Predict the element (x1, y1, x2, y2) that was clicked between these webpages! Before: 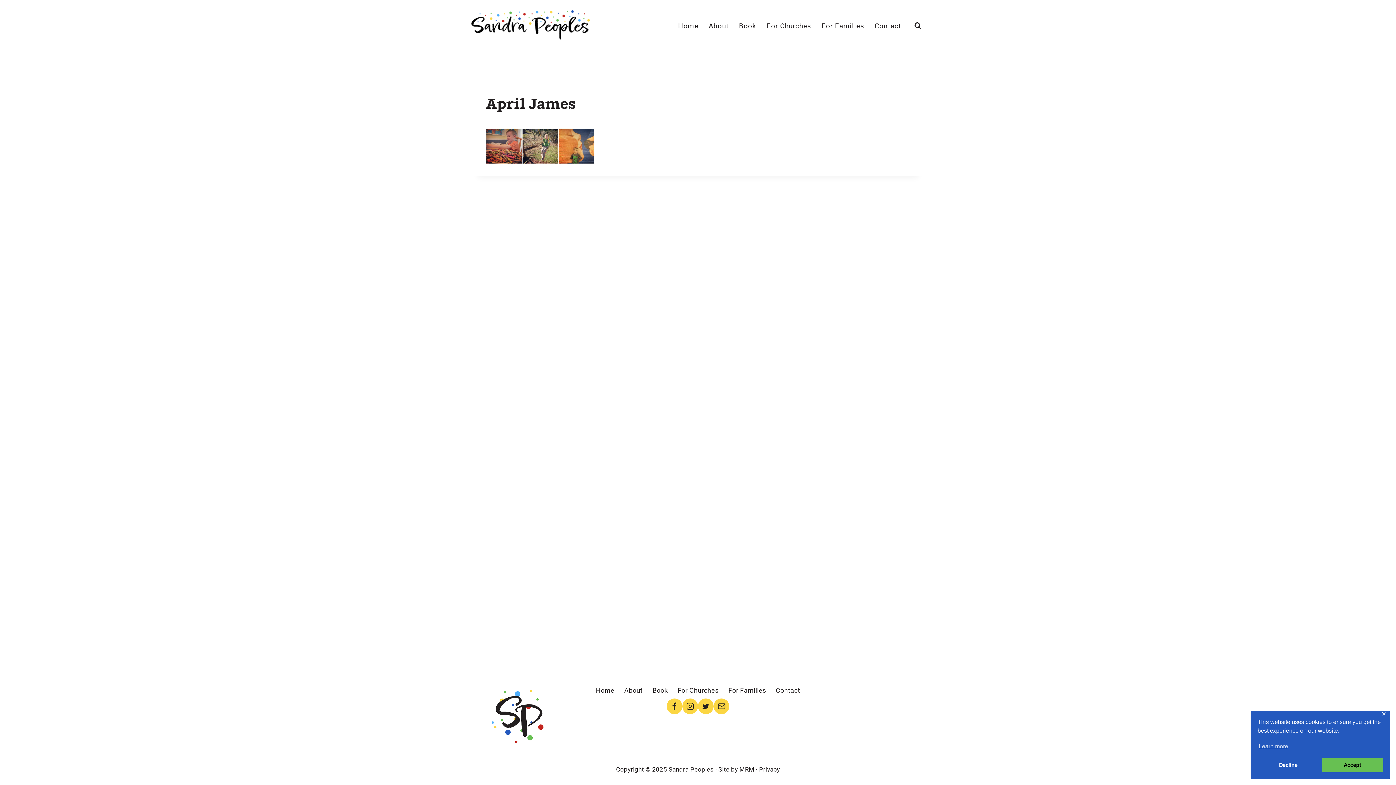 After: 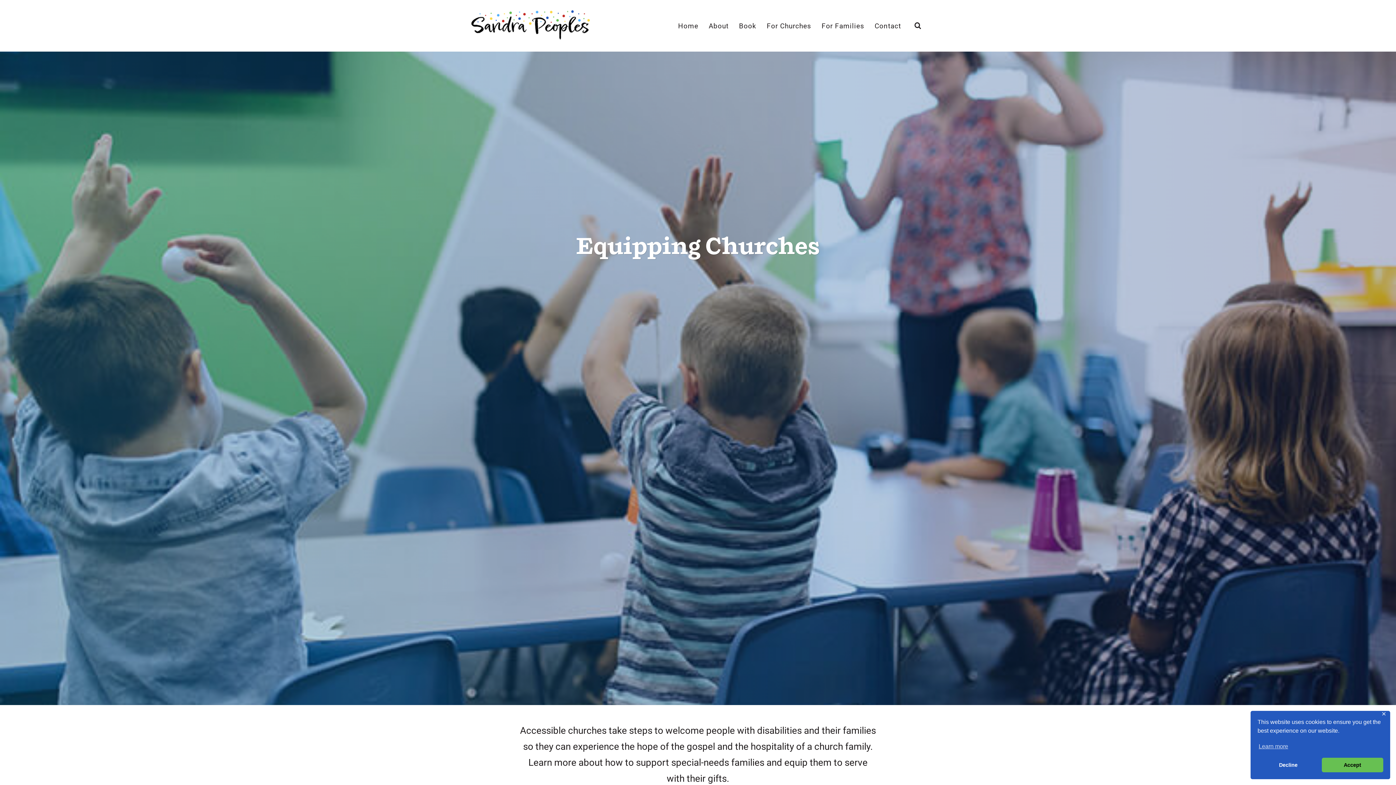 Action: label: For Churches bbox: (761, 17, 816, 33)